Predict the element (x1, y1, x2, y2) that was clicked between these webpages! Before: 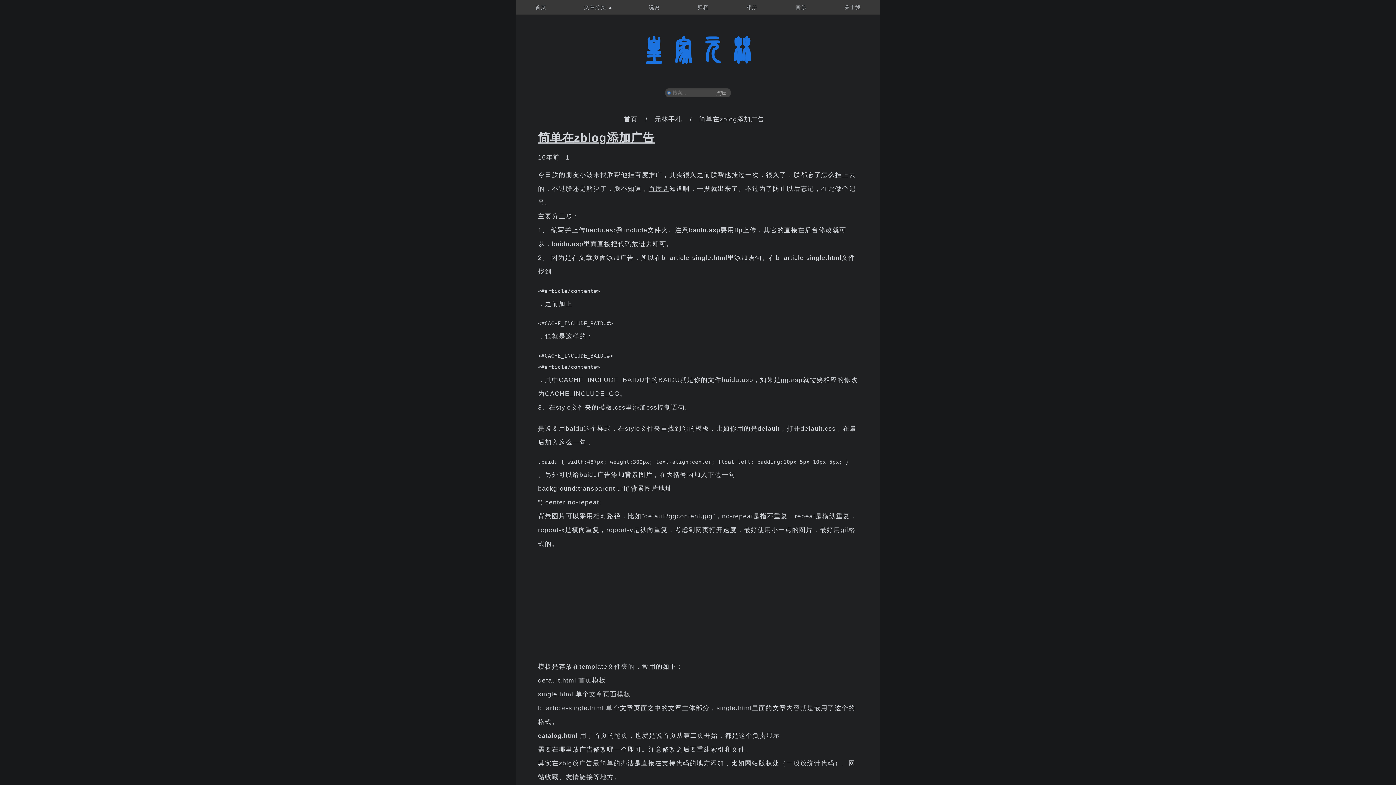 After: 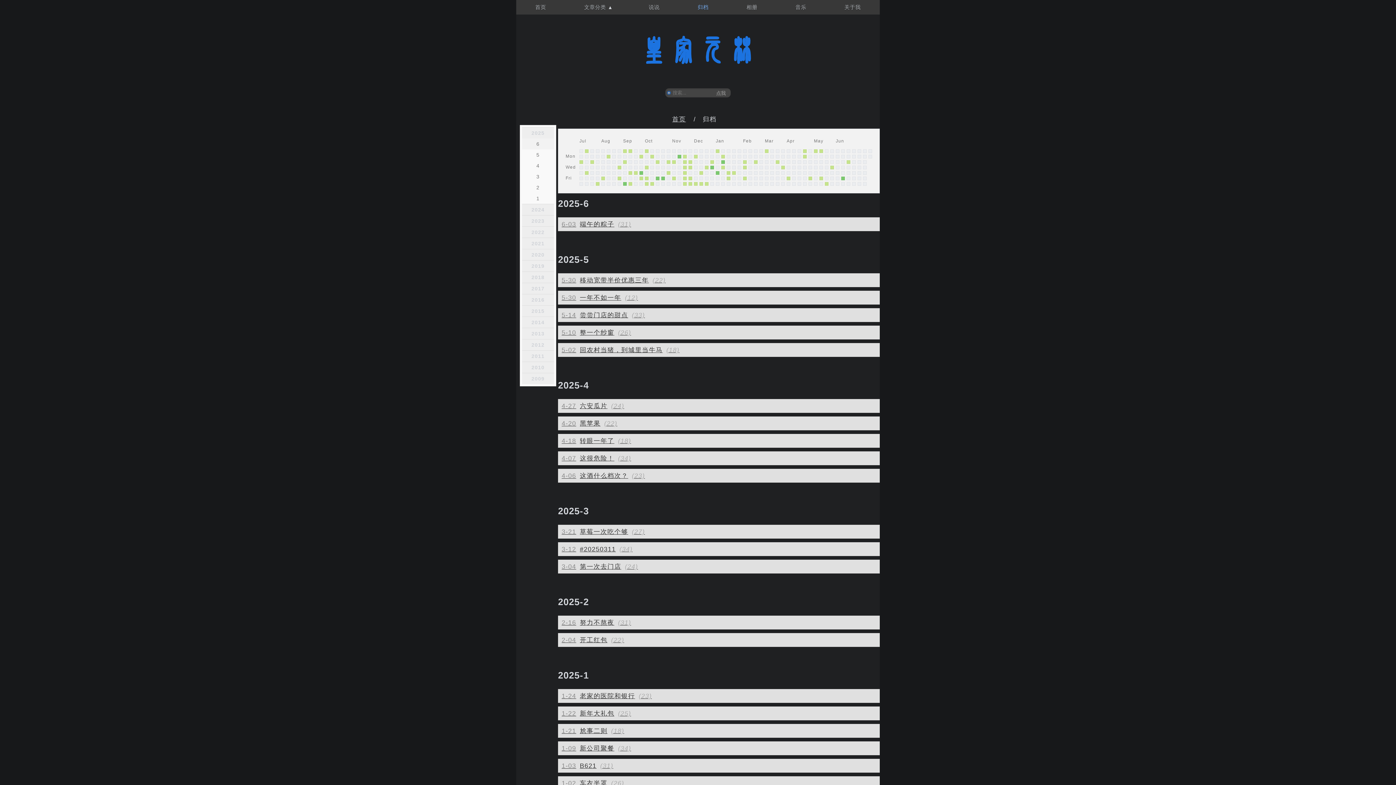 Action: bbox: (695, 0, 710, 14) label: 归档